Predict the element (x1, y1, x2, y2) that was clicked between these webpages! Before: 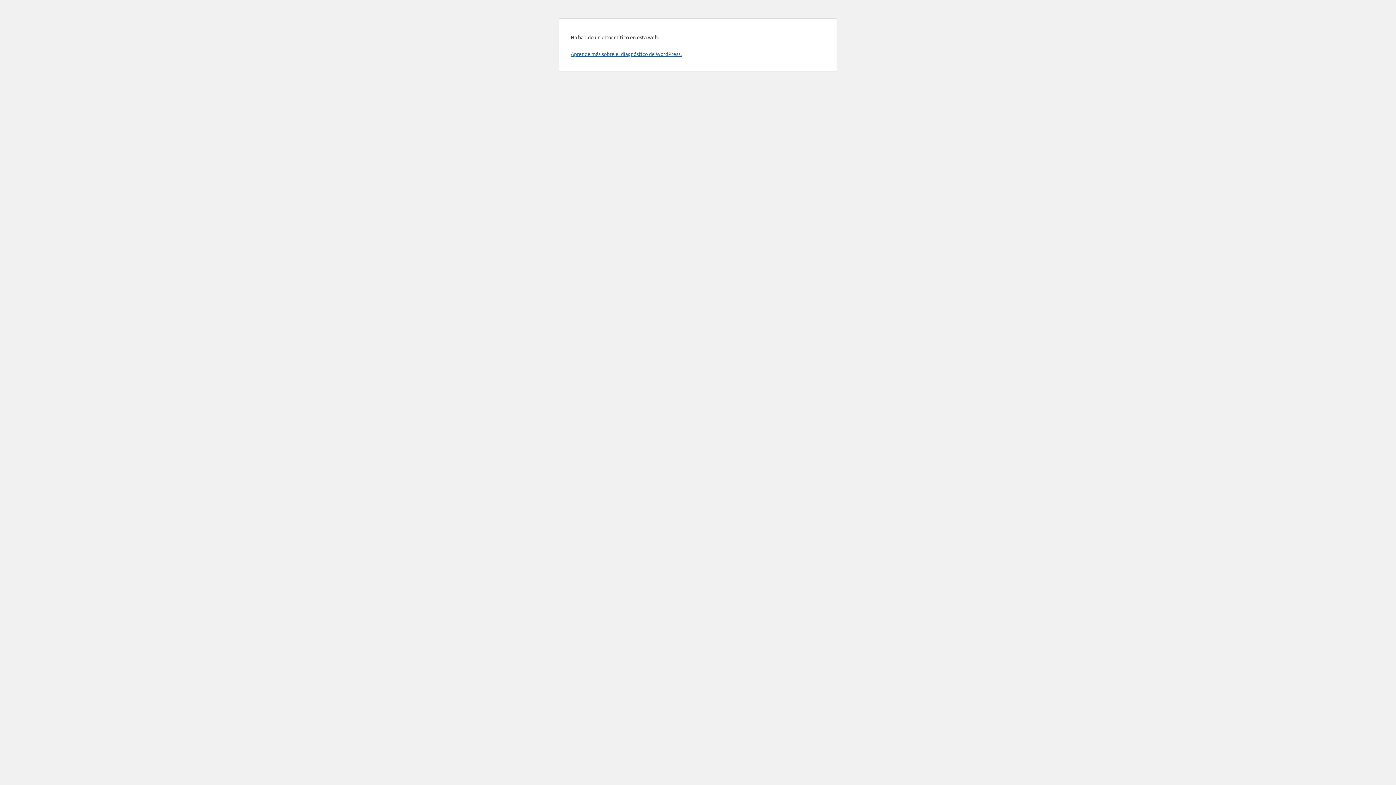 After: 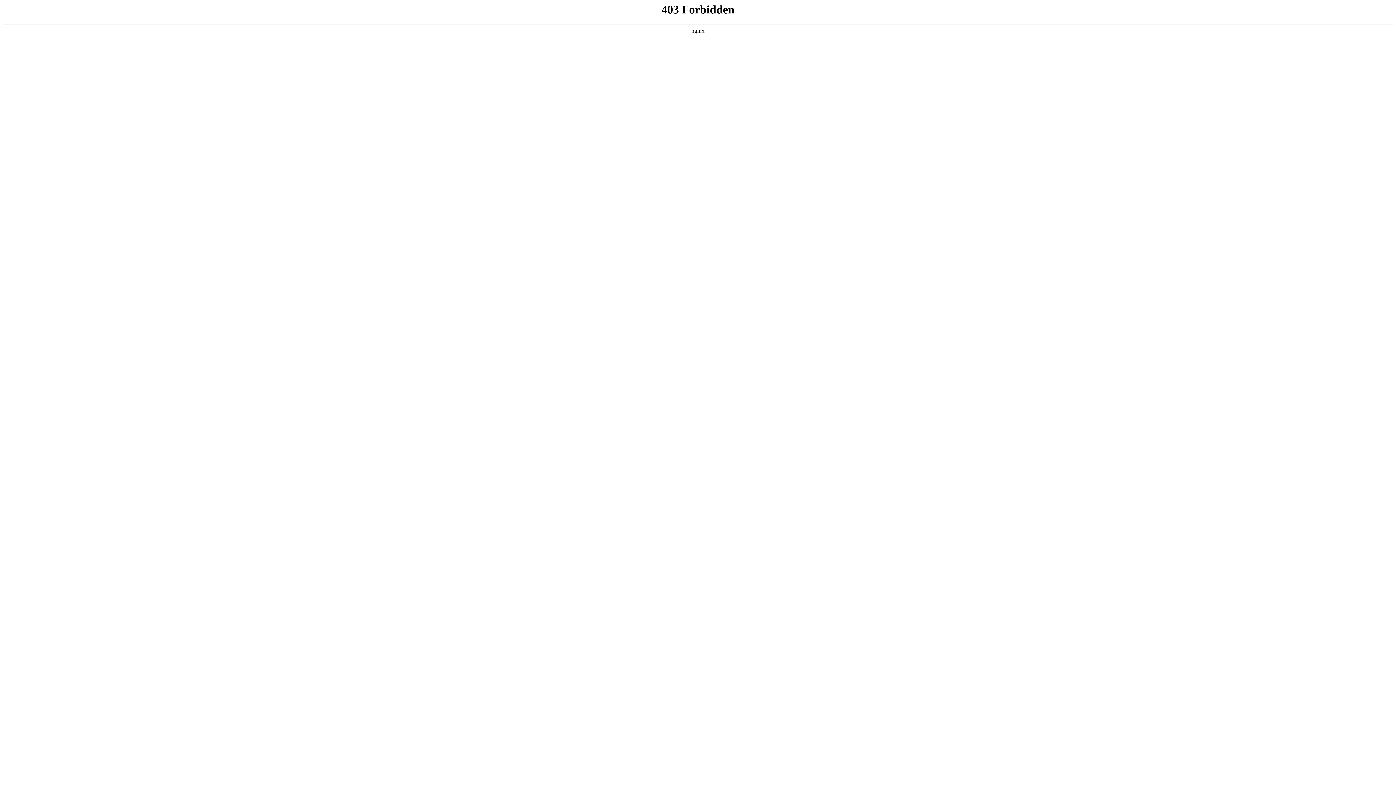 Action: label: Aprende más sobre el diagnóstico de WordPress. bbox: (570, 50, 681, 57)